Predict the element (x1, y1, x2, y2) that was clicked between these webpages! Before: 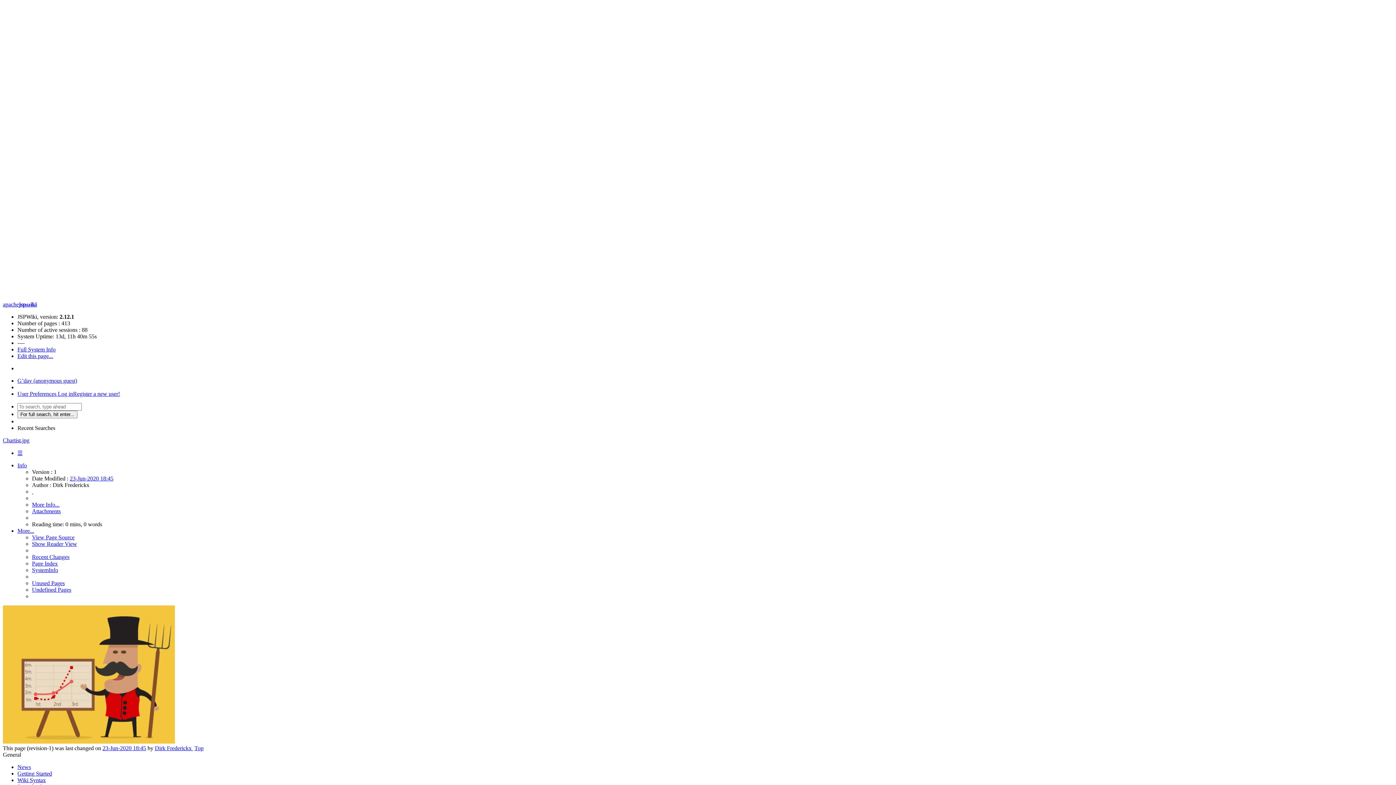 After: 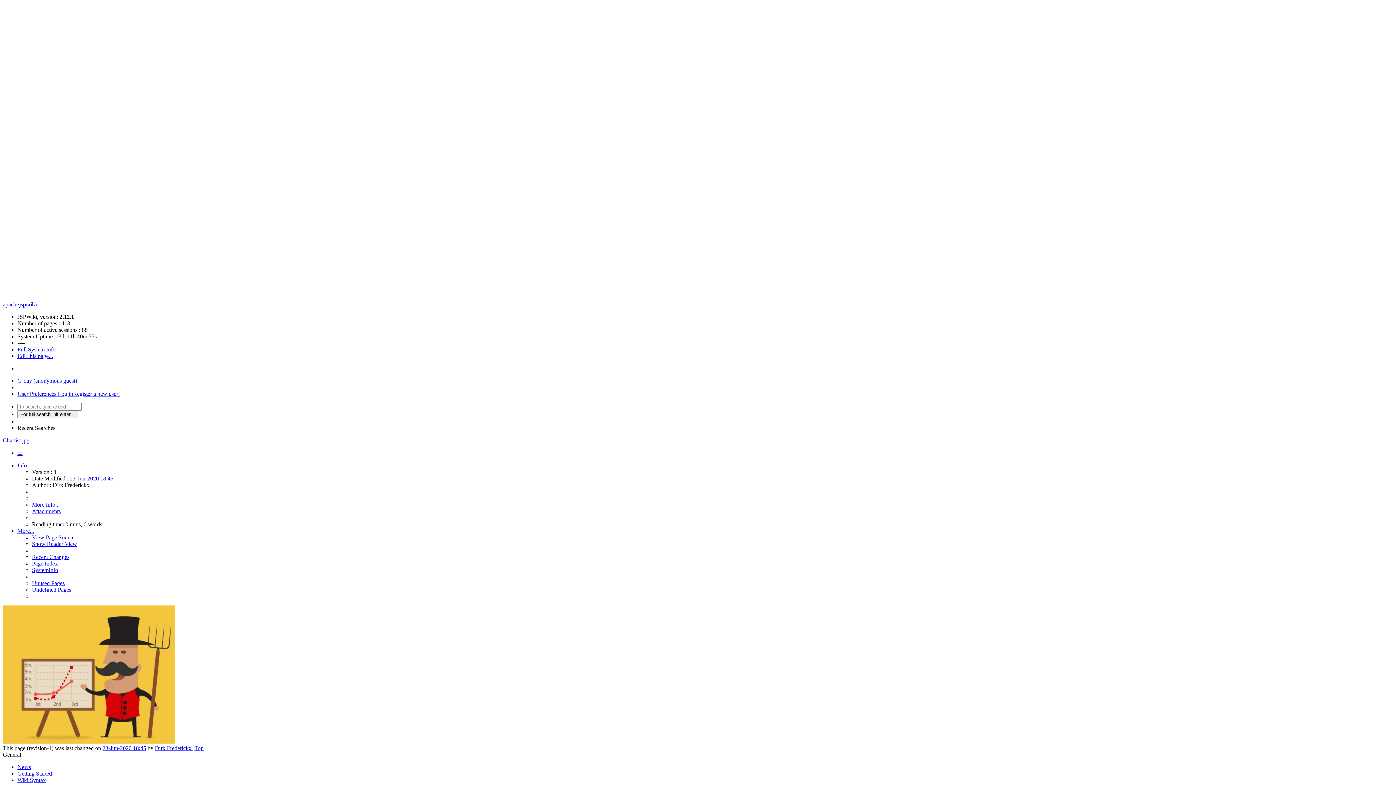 Action: label: Info bbox: (17, 462, 26, 468)